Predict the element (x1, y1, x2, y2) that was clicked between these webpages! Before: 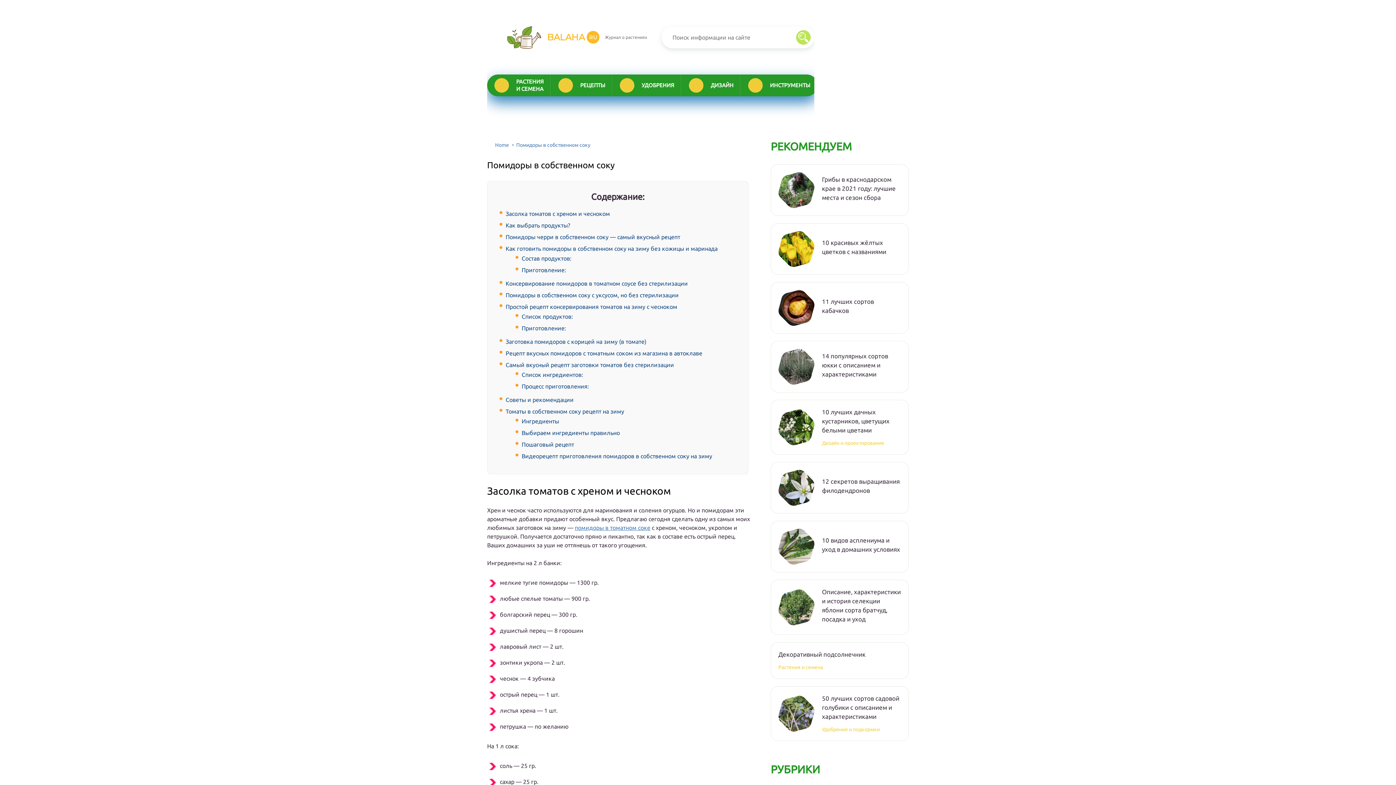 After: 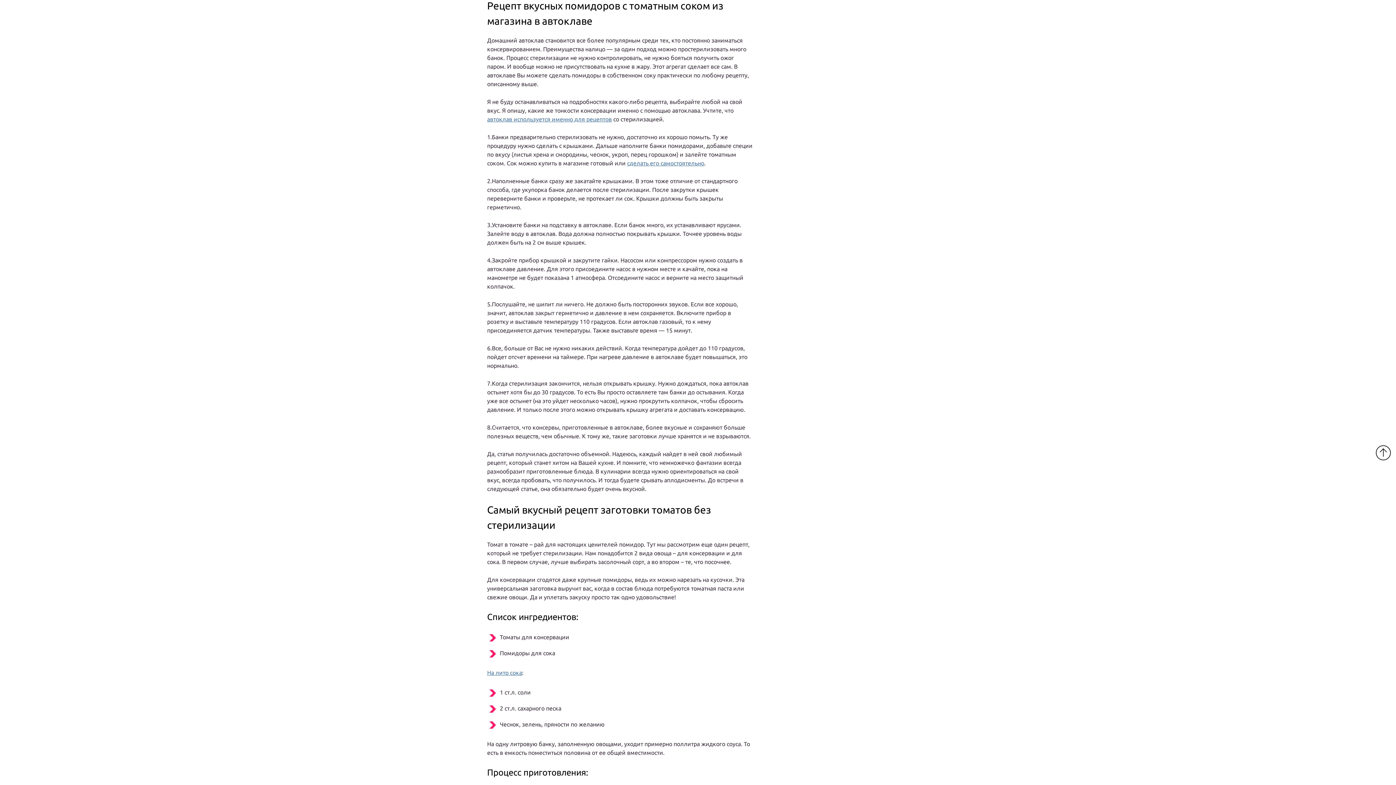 Action: bbox: (505, 350, 702, 356) label: Рецепт вкусных помидоров с томатным соком из магазина в автоклаве